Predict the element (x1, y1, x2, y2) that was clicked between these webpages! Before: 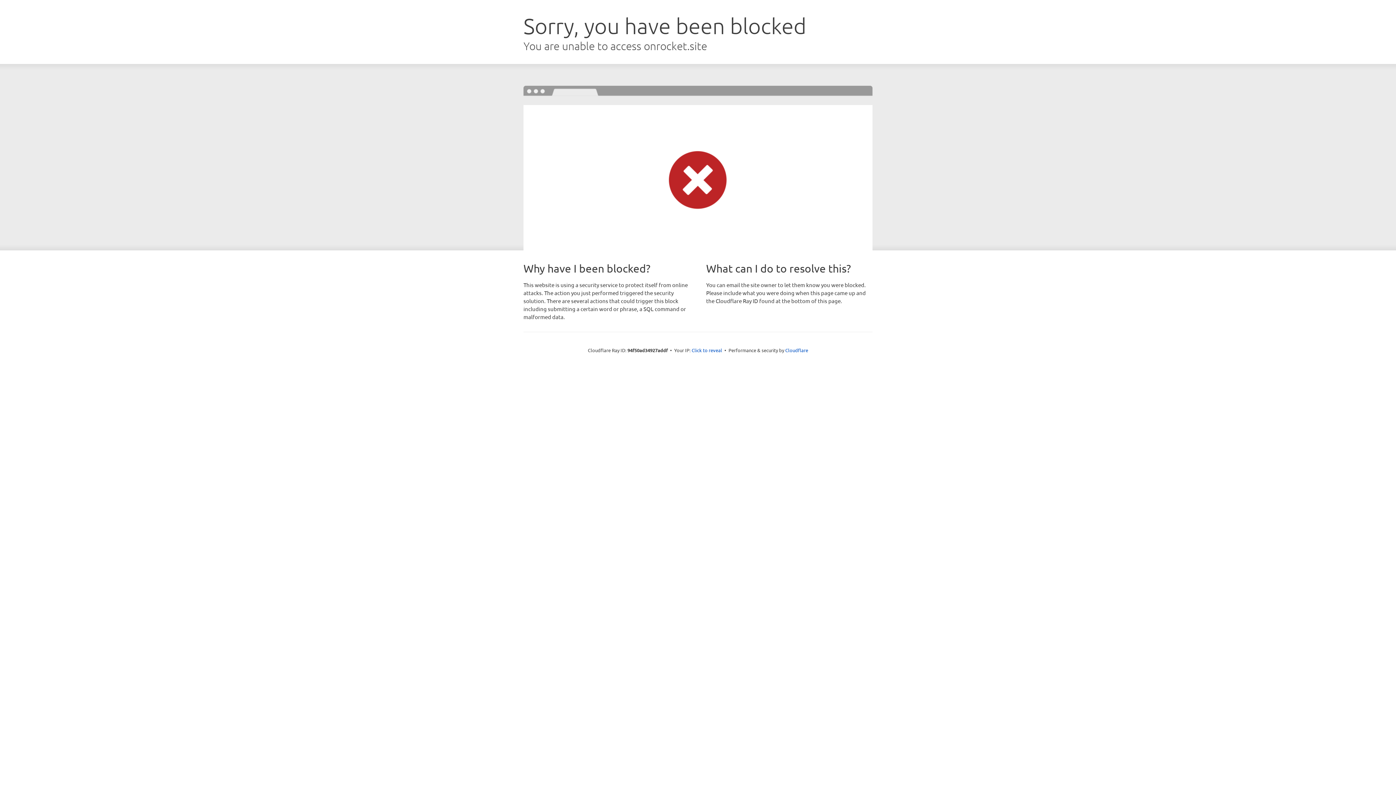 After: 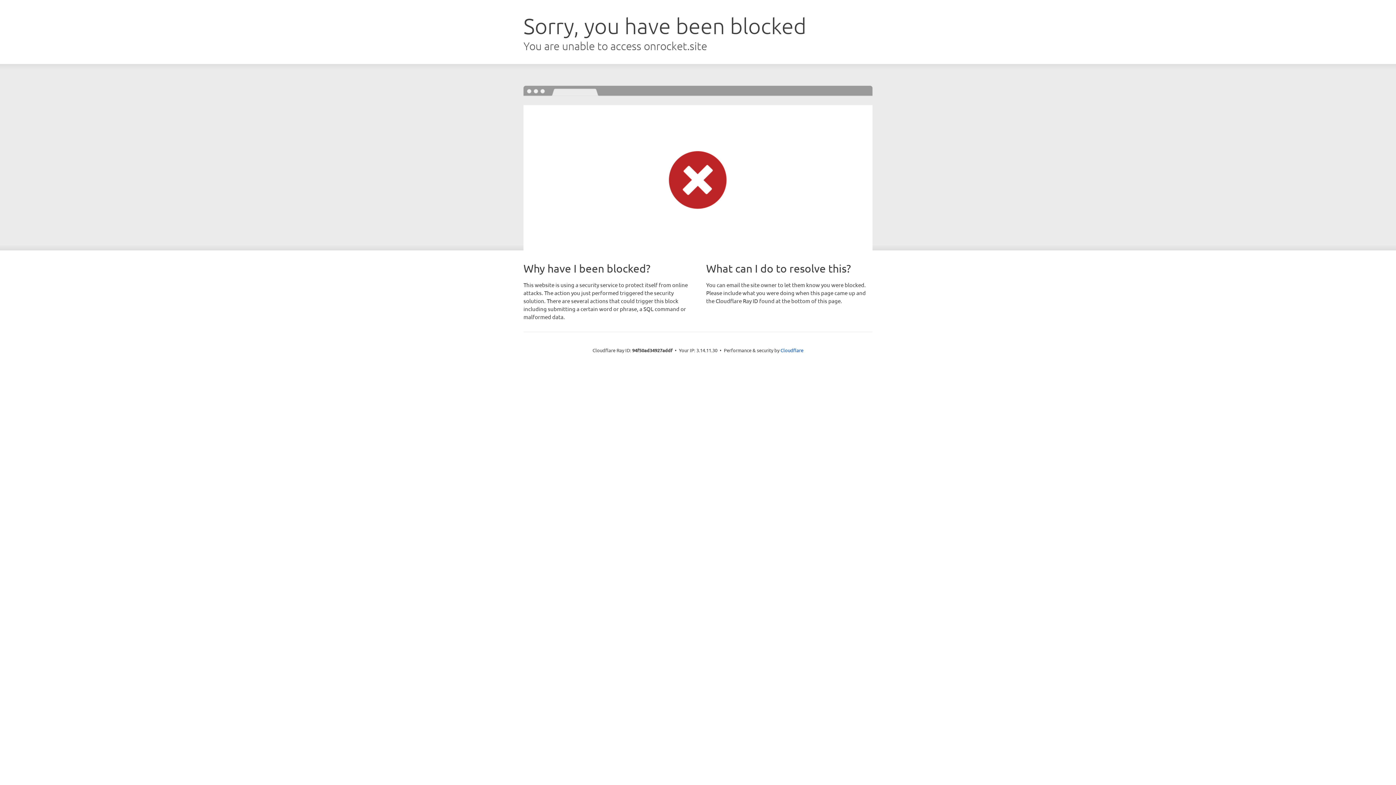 Action: label: Click to reveal bbox: (691, 346, 722, 353)